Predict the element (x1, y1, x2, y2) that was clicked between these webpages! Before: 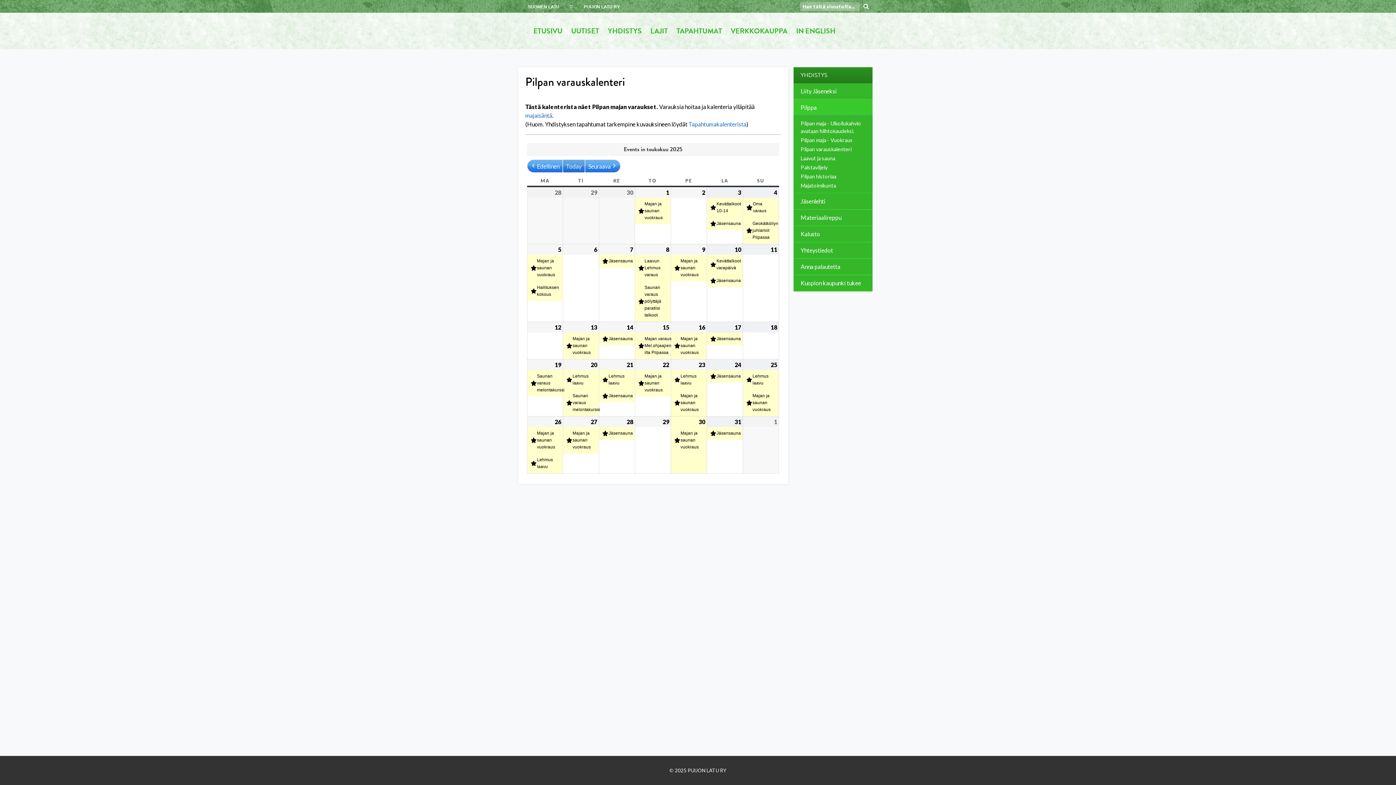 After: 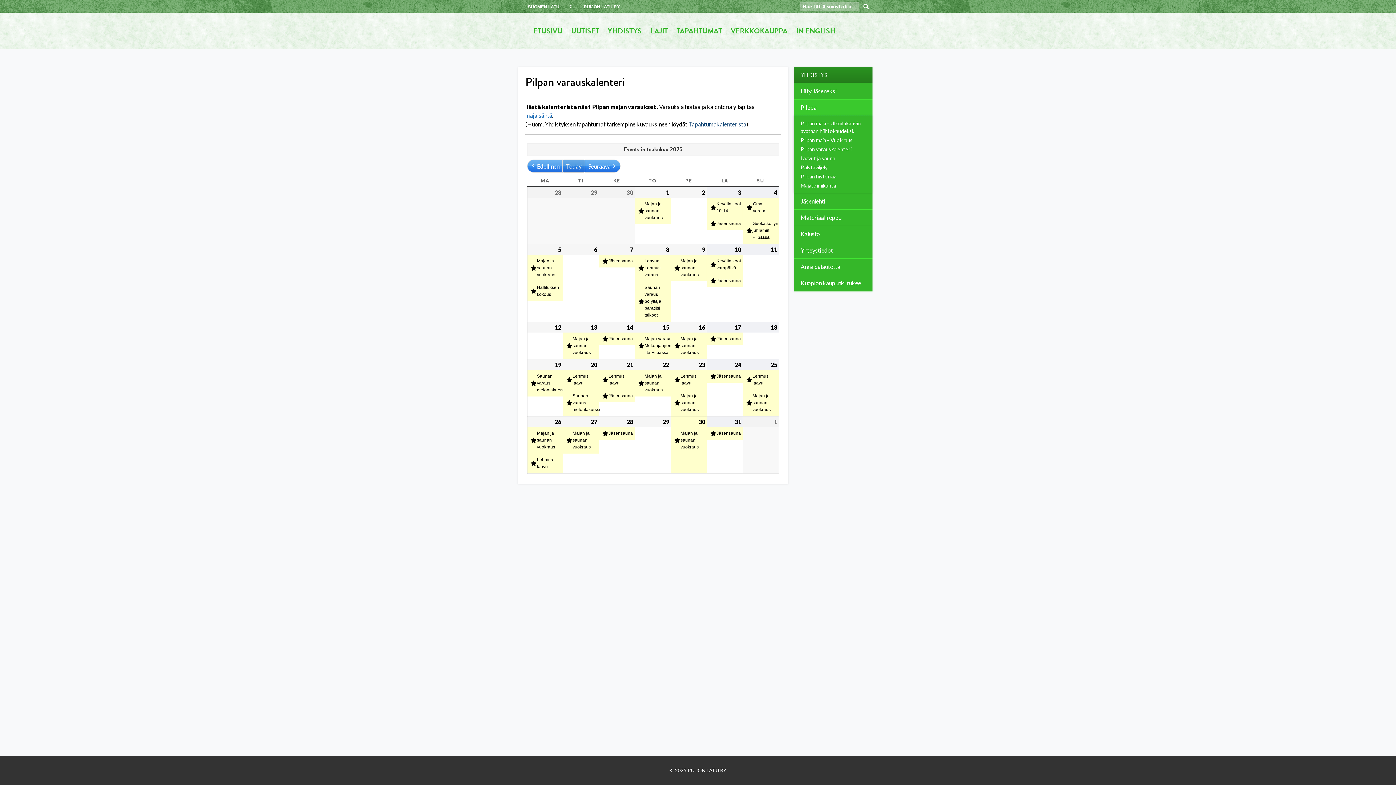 Action: bbox: (688, 120, 746, 127) label: Tapahtumakalenterista